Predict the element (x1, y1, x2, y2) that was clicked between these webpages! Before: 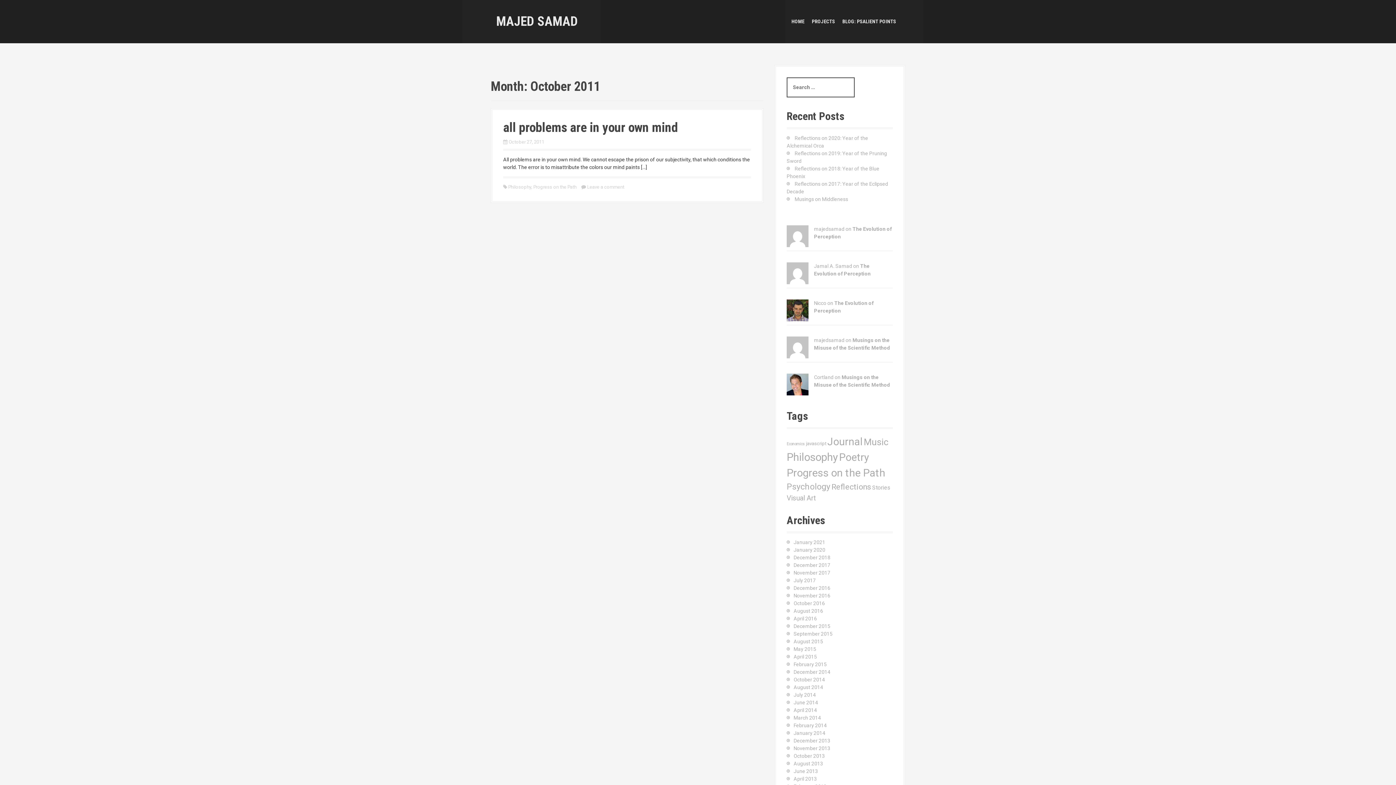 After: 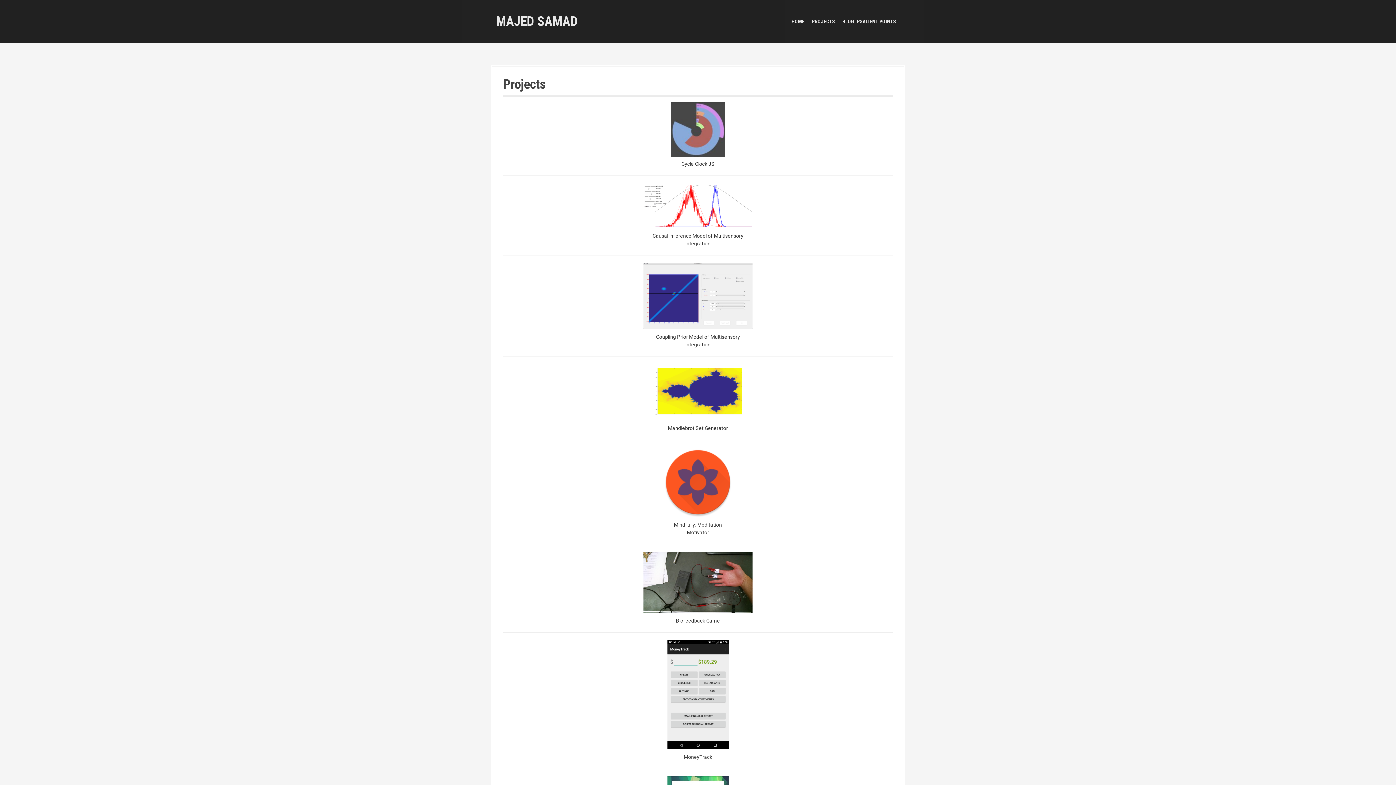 Action: bbox: (812, 17, 835, 25) label: PROJECTS